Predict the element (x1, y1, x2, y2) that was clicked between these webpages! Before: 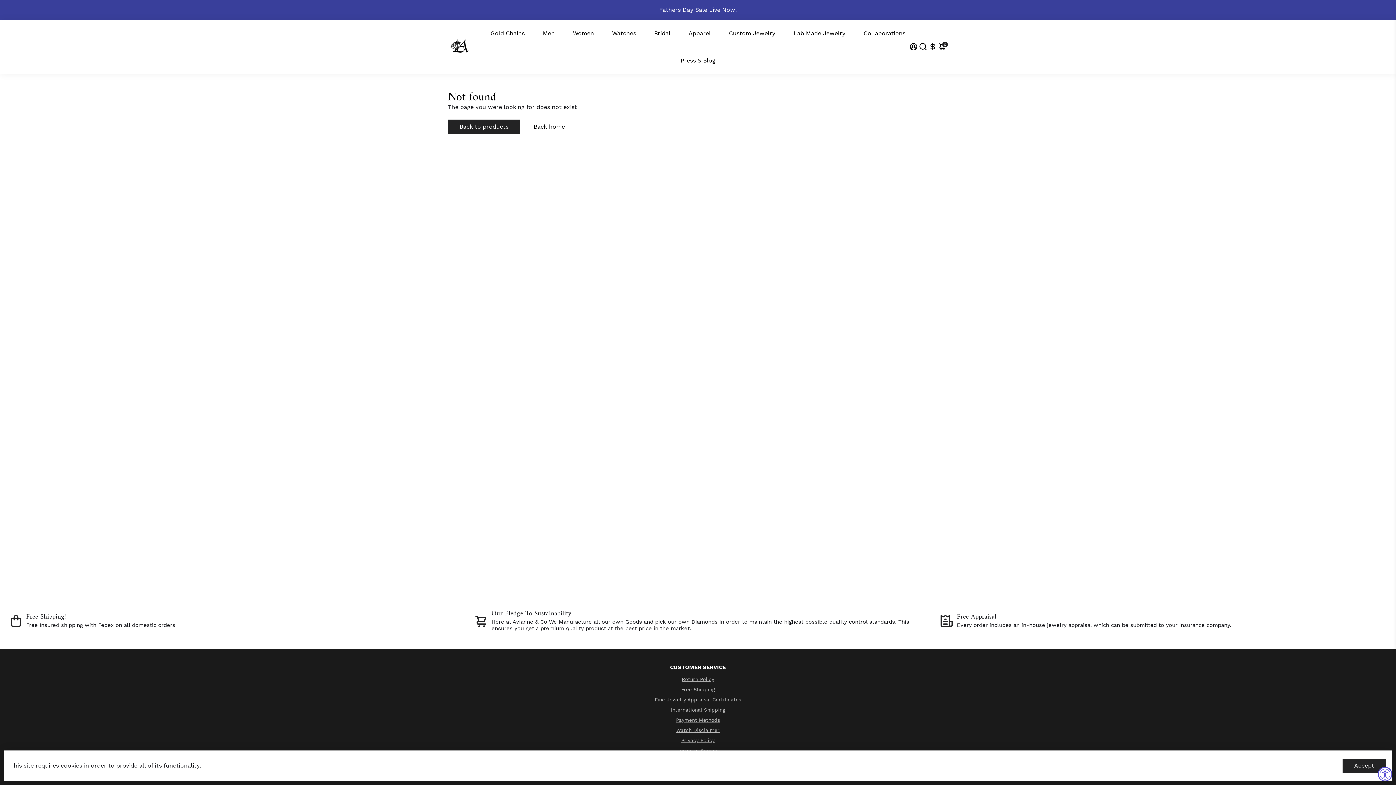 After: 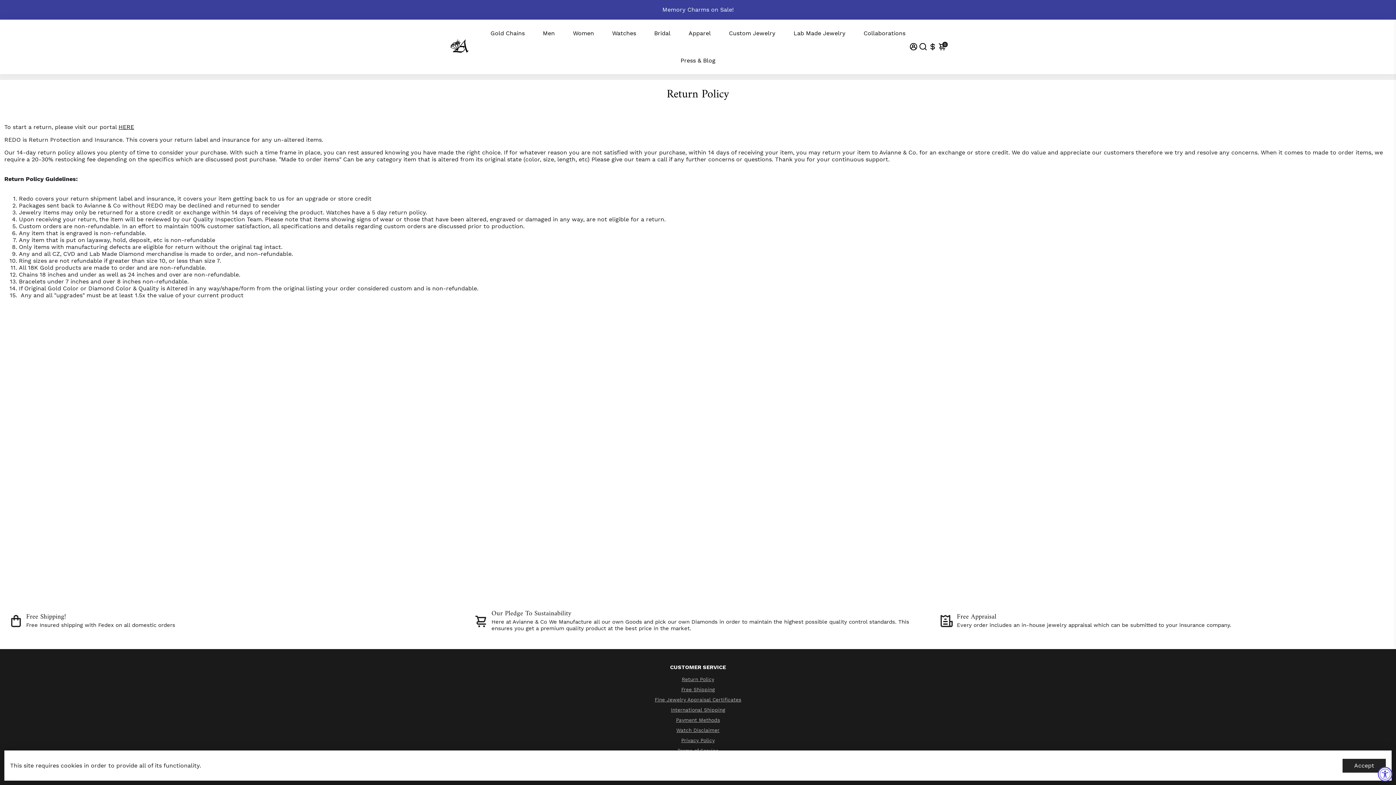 Action: label: Return Policy bbox: (654, 676, 741, 682)